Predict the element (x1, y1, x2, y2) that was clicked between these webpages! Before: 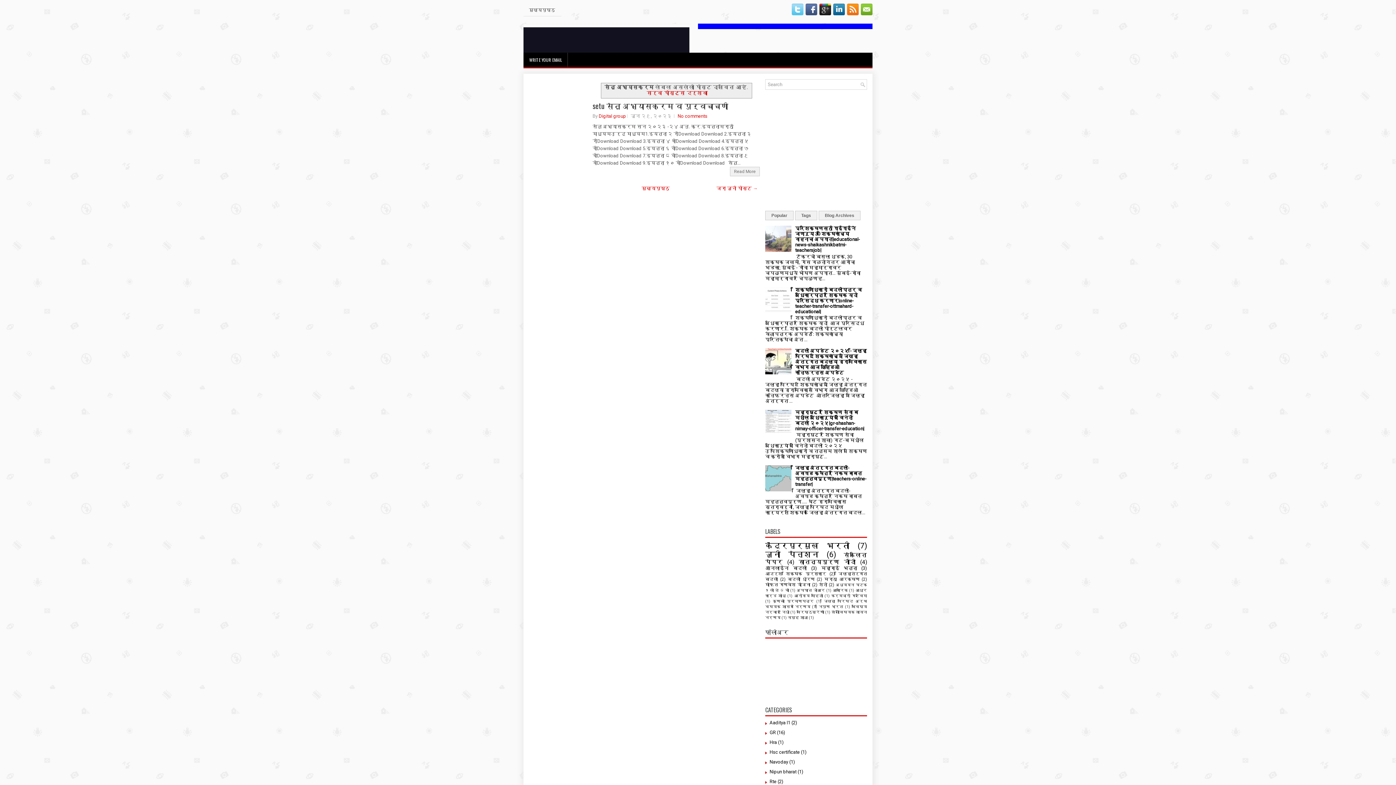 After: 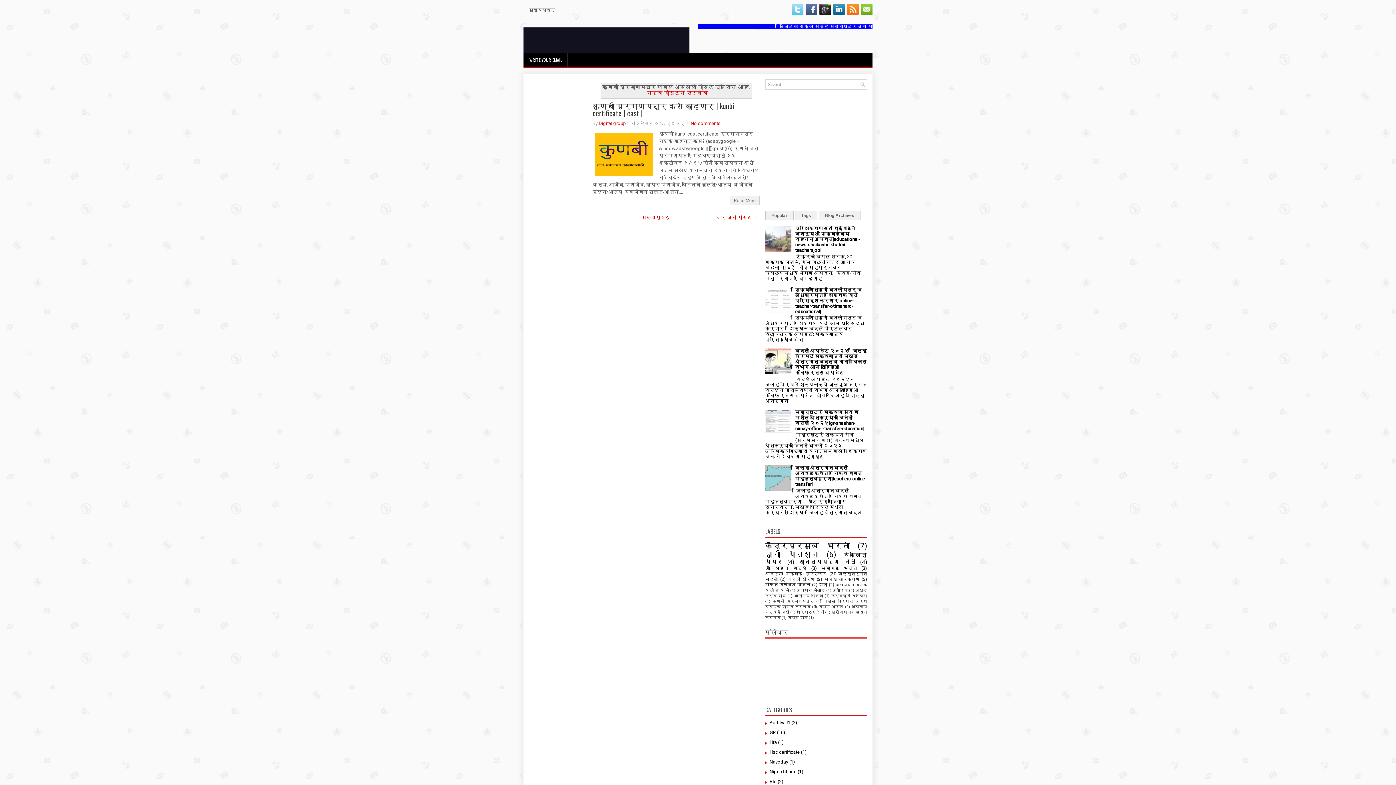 Action: bbox: (773, 599, 814, 603) label: कुणबी प्रमाणपत्र